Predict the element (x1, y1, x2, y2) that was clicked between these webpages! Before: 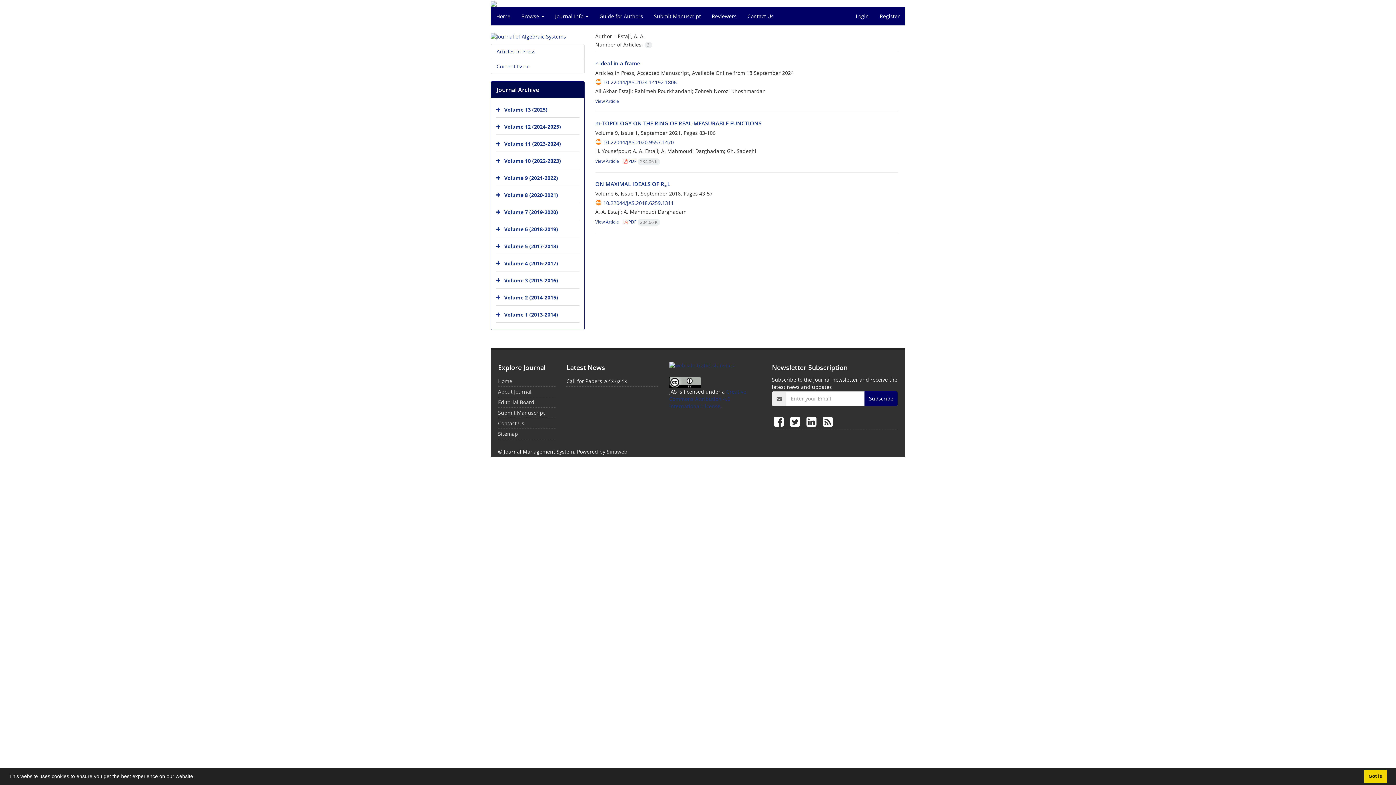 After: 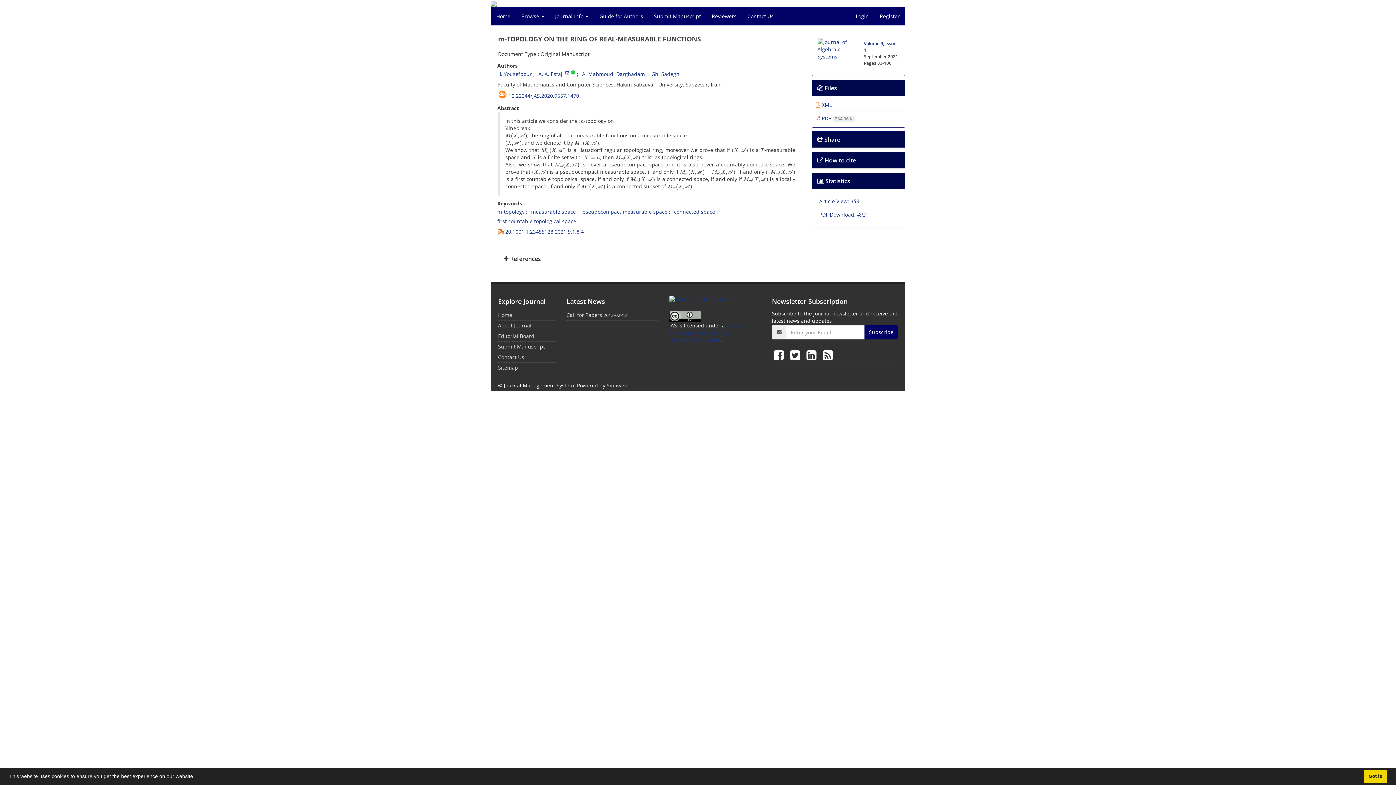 Action: bbox: (603, 139, 674, 145) label: 10.22044/JAS.2020.9557.1470